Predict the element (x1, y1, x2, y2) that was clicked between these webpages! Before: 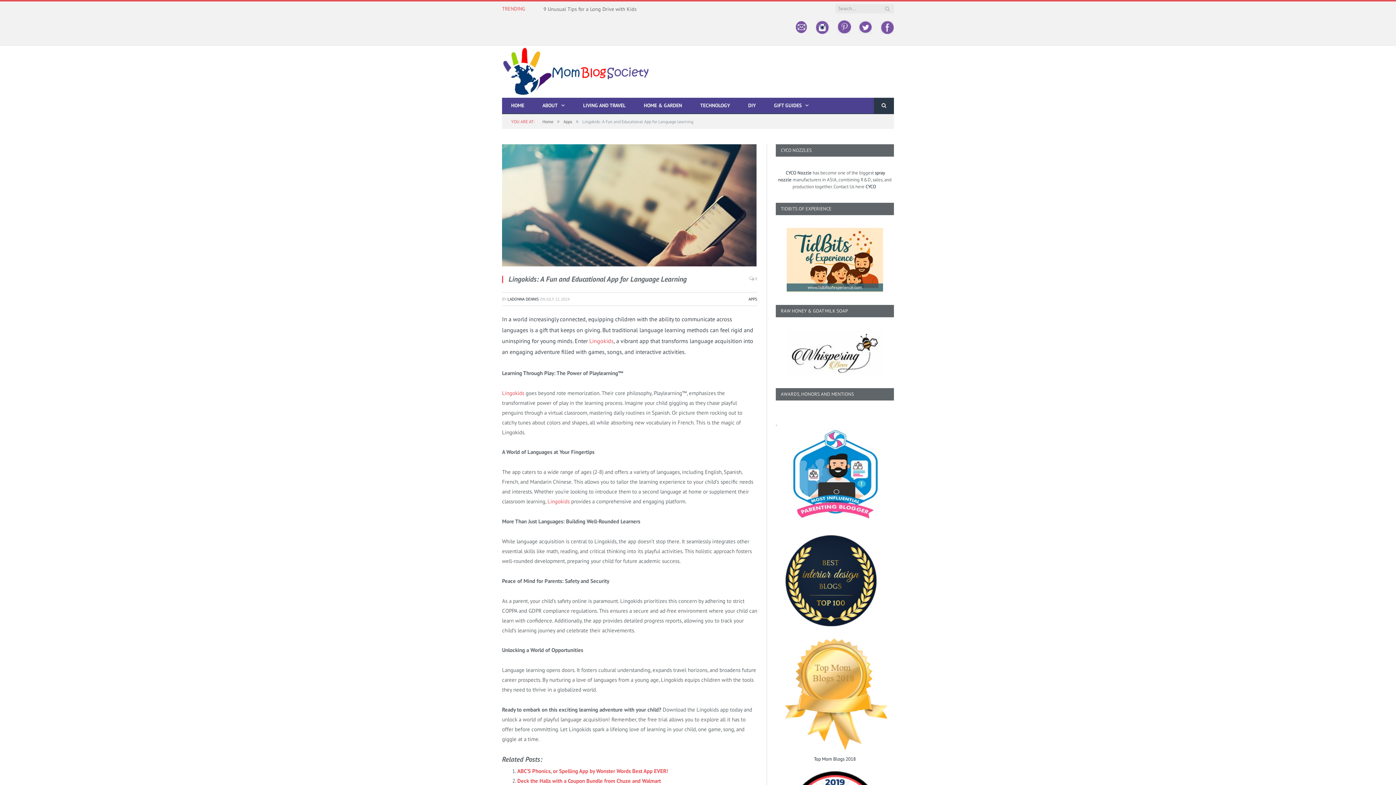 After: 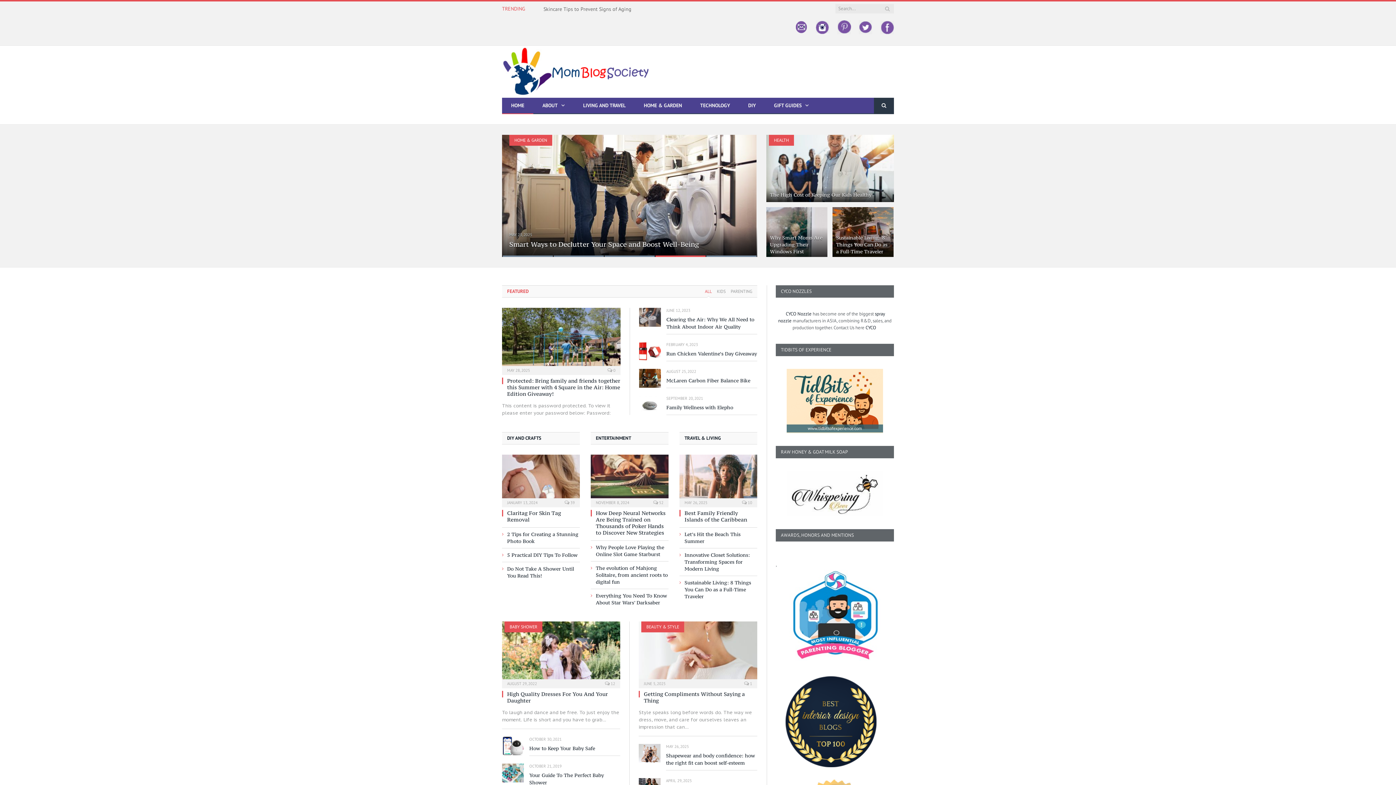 Action: bbox: (502, 61, 649, 78)